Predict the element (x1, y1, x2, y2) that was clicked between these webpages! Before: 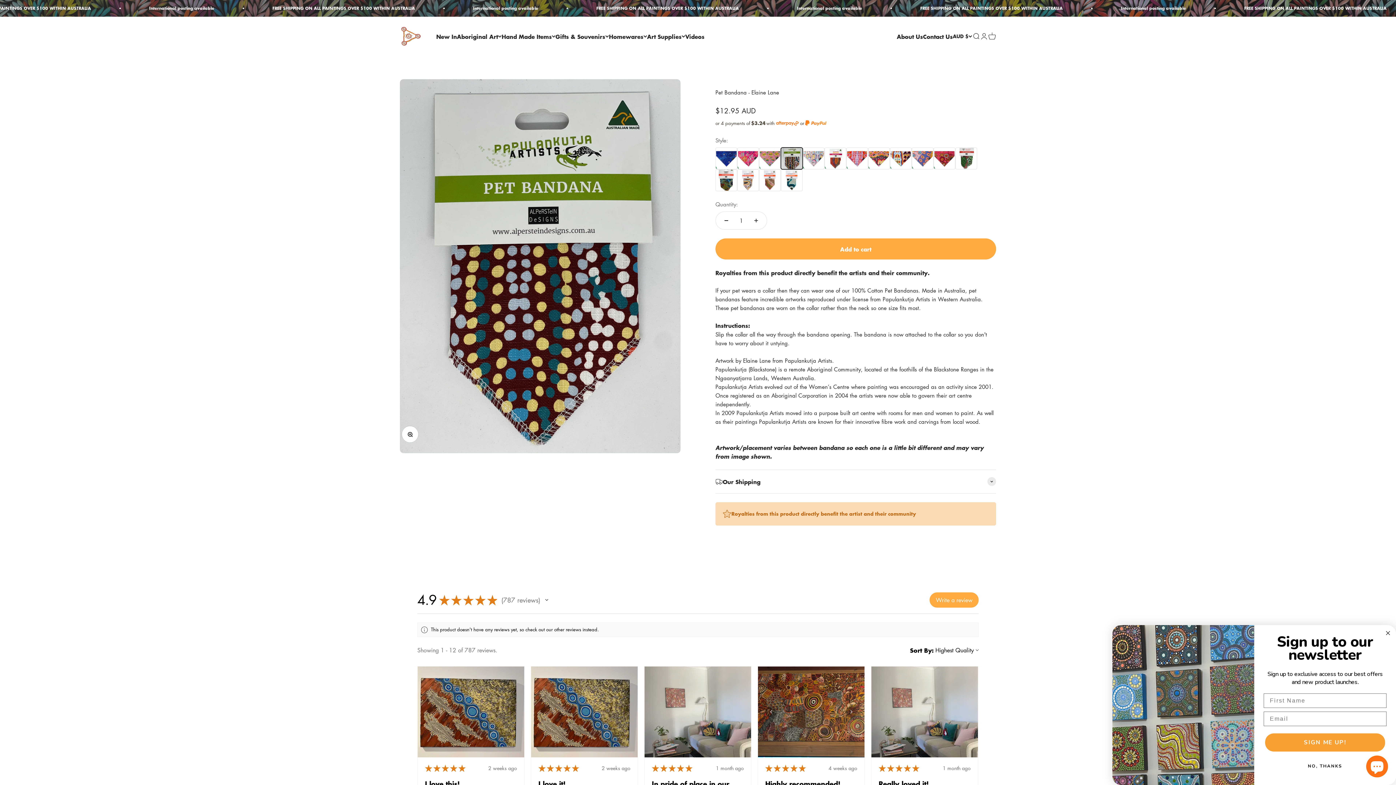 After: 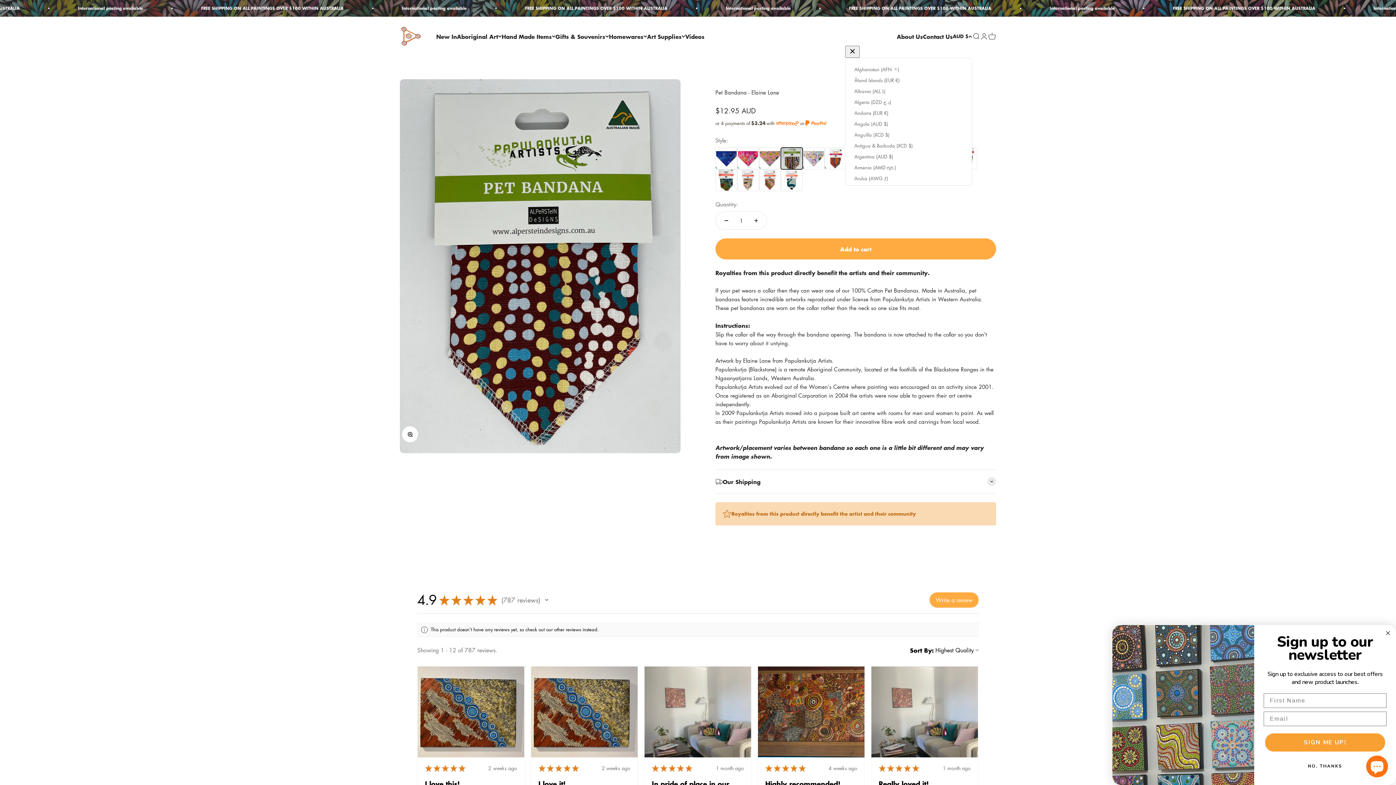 Action: bbox: (953, 32, 972, 40) label: Change country or currency